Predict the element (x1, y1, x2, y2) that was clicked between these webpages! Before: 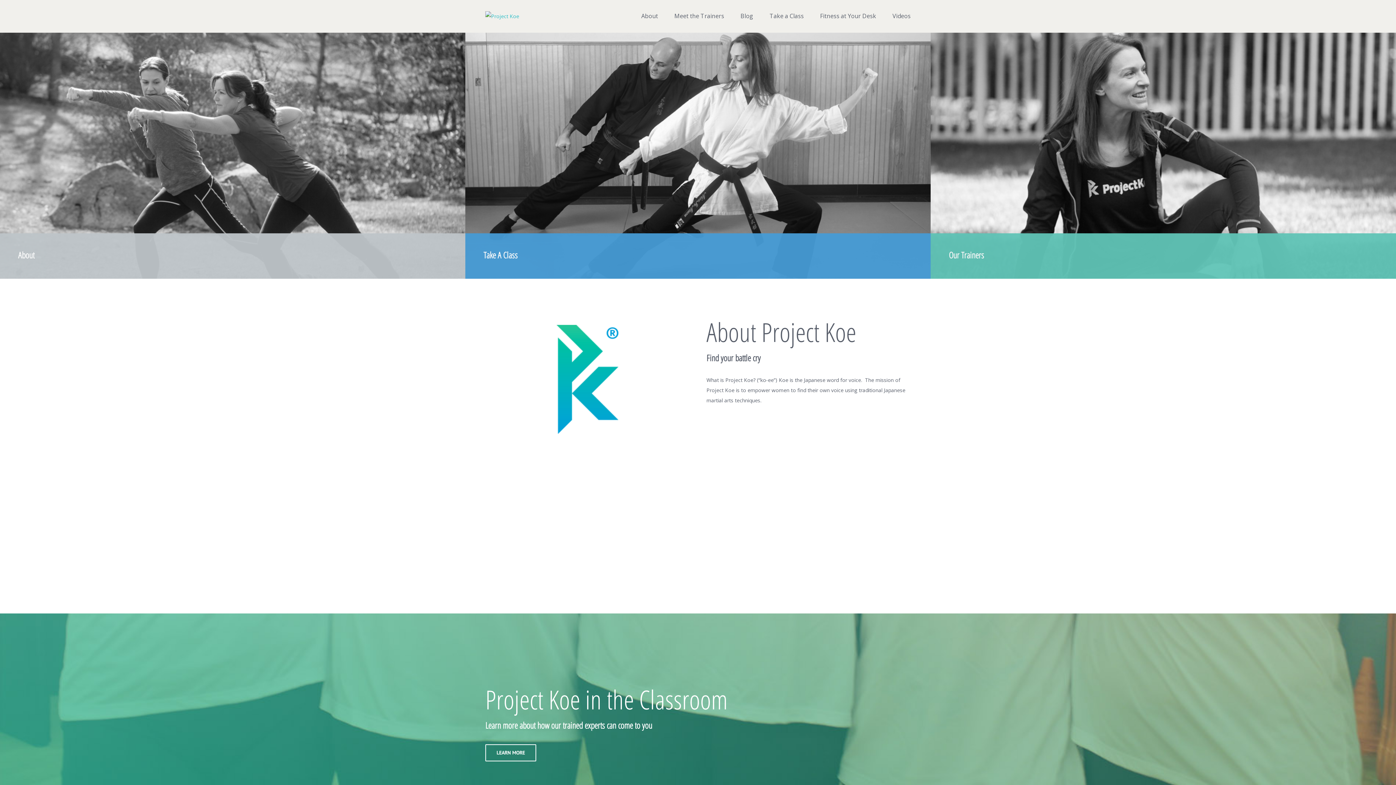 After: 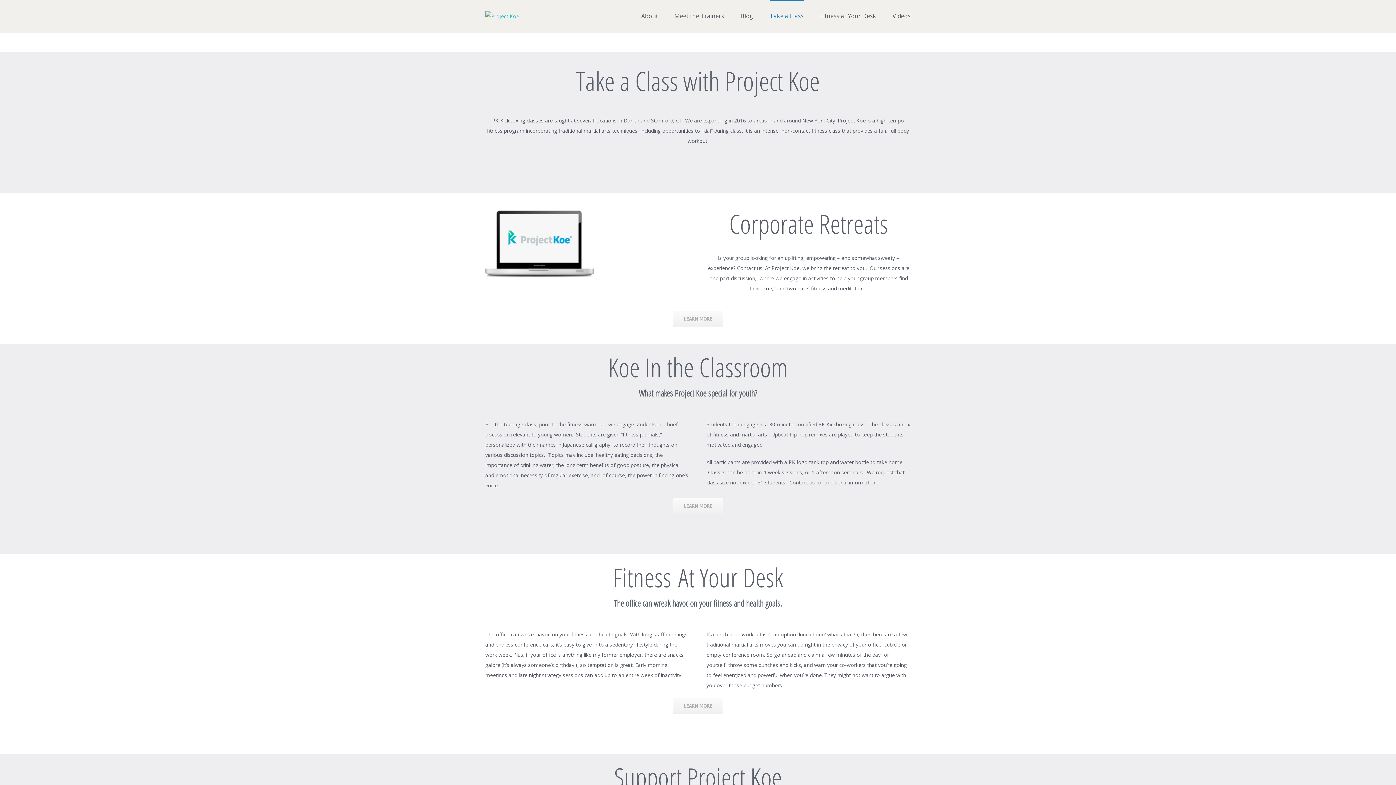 Action: label: Take A Class bbox: (483, 249, 517, 261)